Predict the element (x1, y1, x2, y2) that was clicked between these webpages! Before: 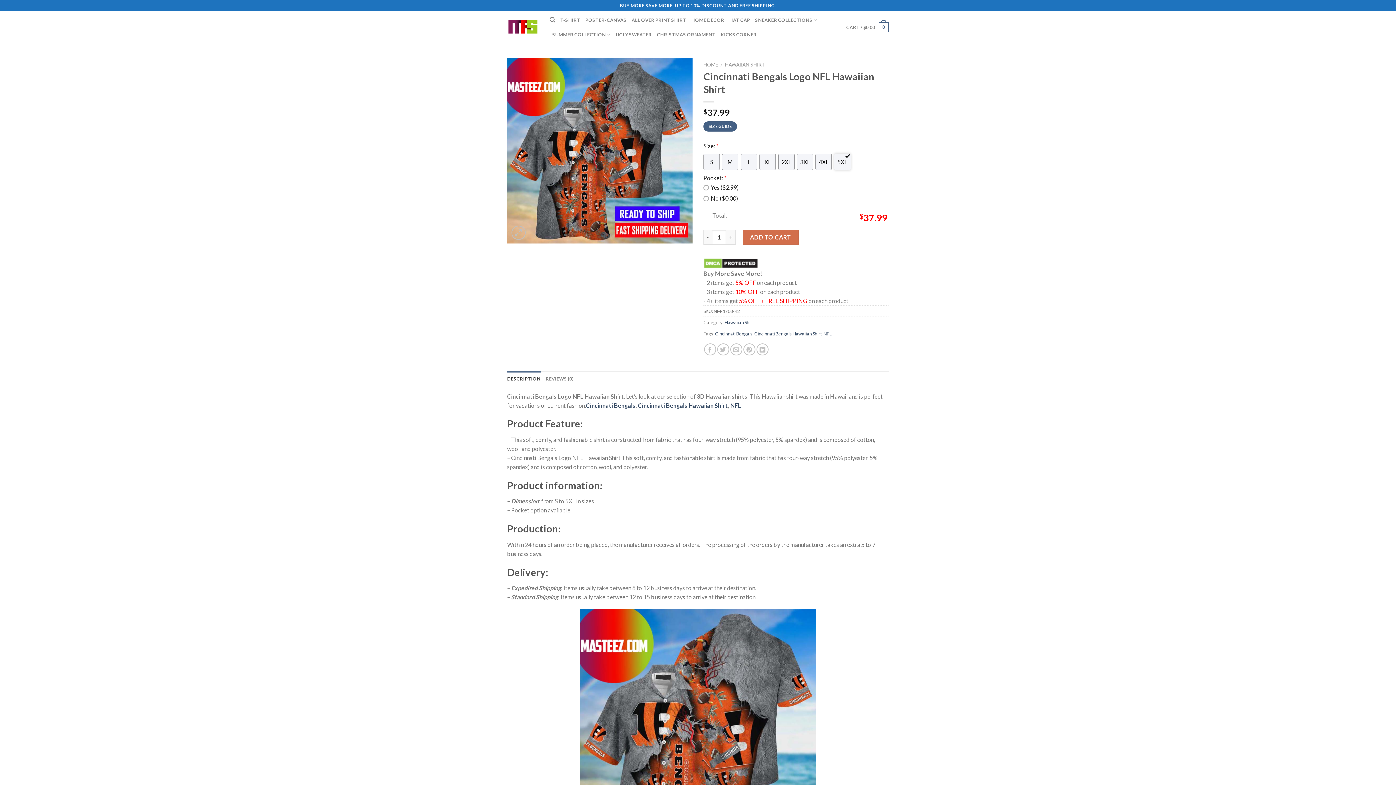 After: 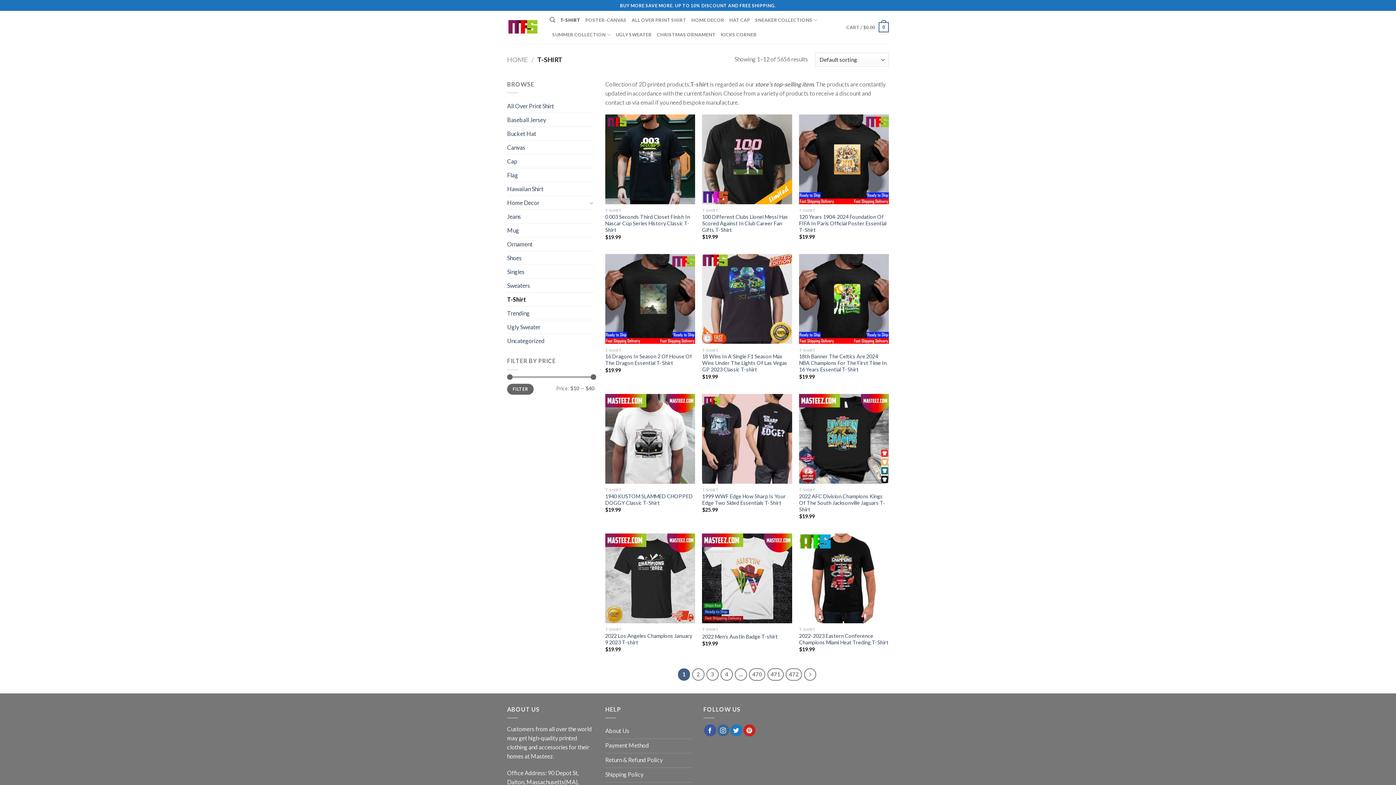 Action: label: T-SHIRT bbox: (560, 12, 580, 27)